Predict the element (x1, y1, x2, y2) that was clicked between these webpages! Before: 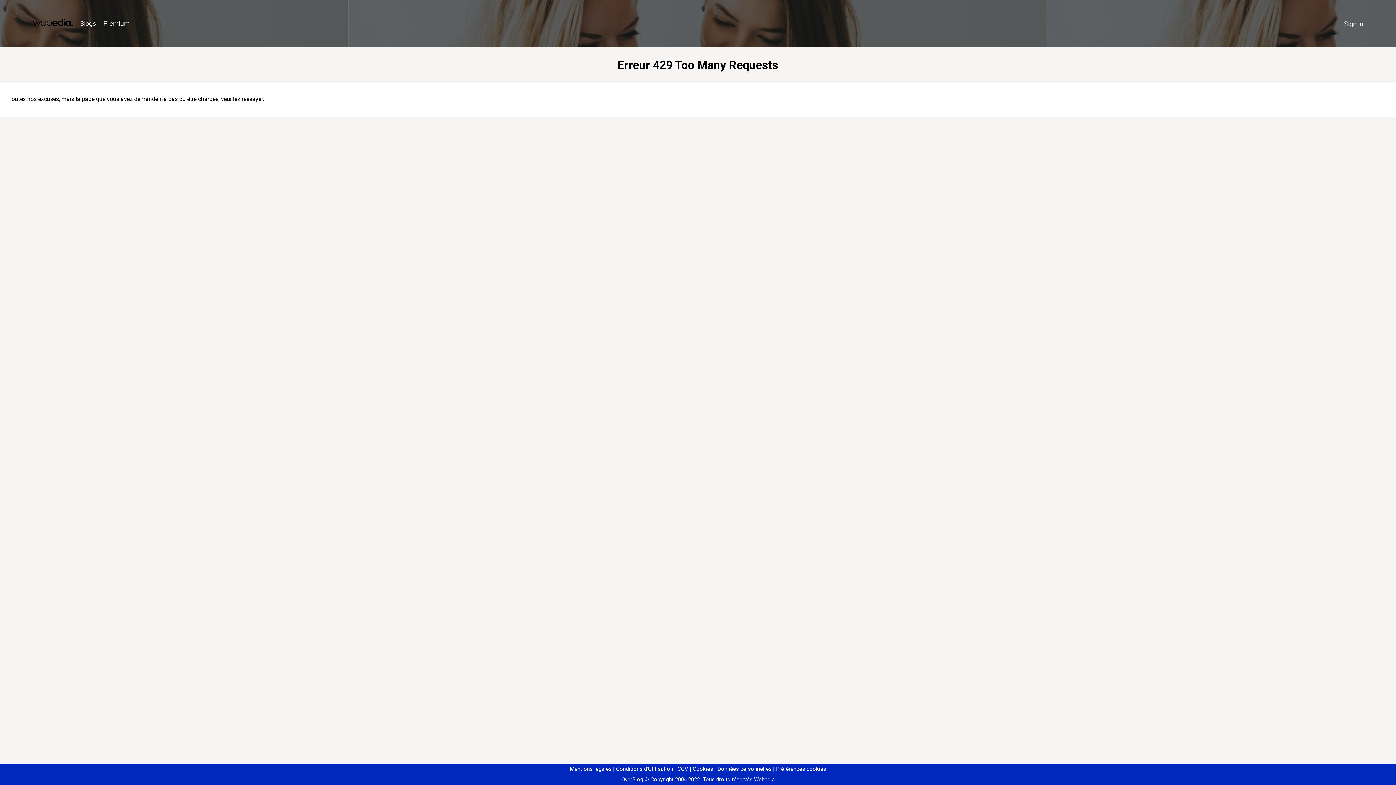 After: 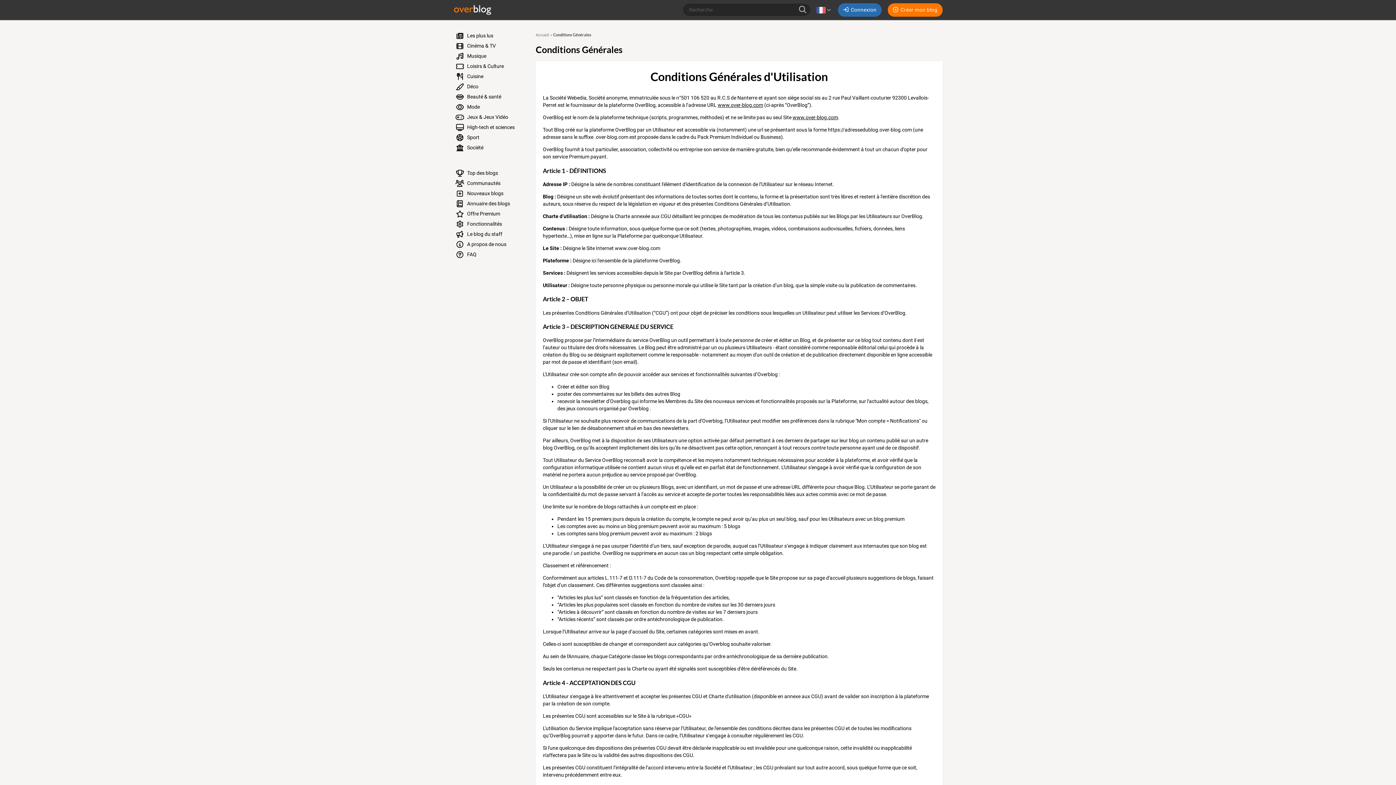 Action: bbox: (613, 766, 673, 772) label: Conditions d'Utilisation